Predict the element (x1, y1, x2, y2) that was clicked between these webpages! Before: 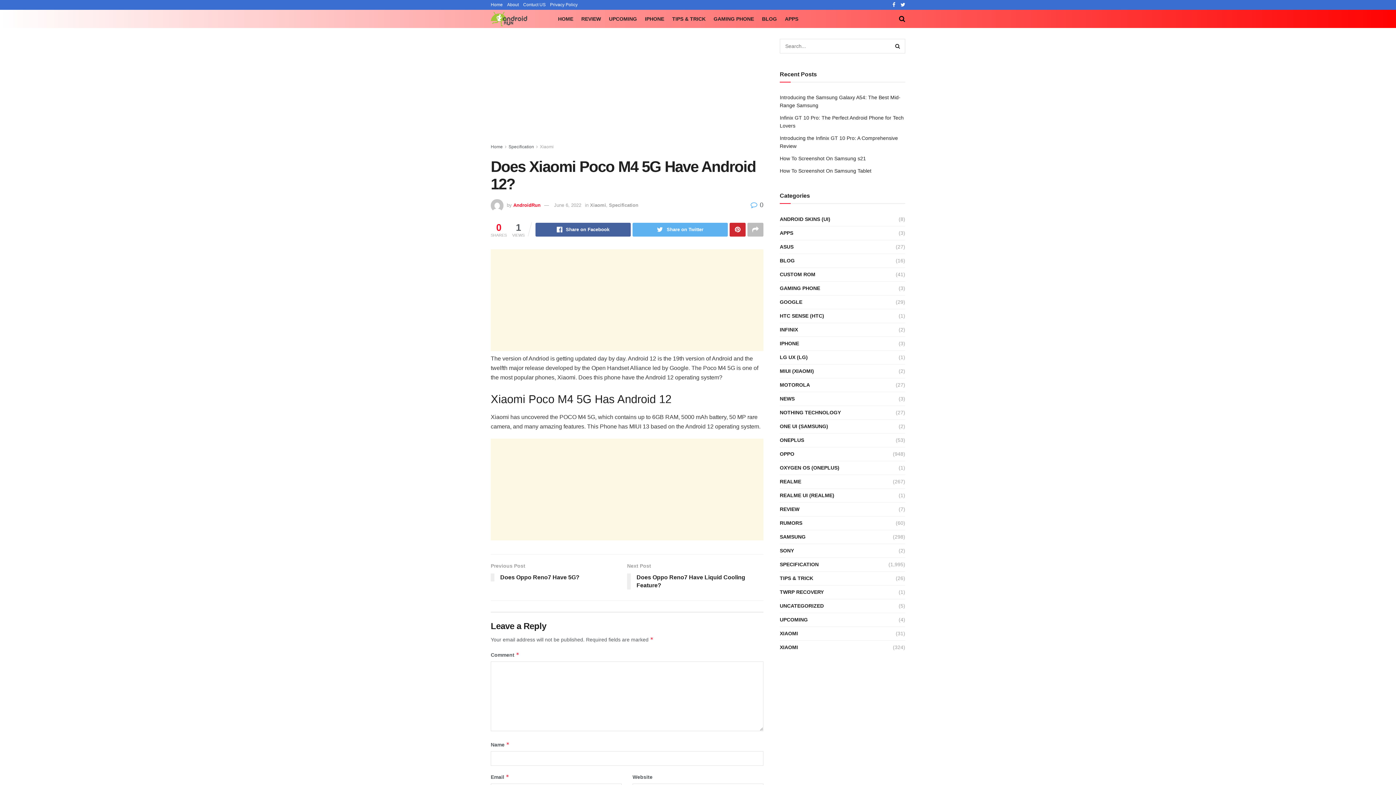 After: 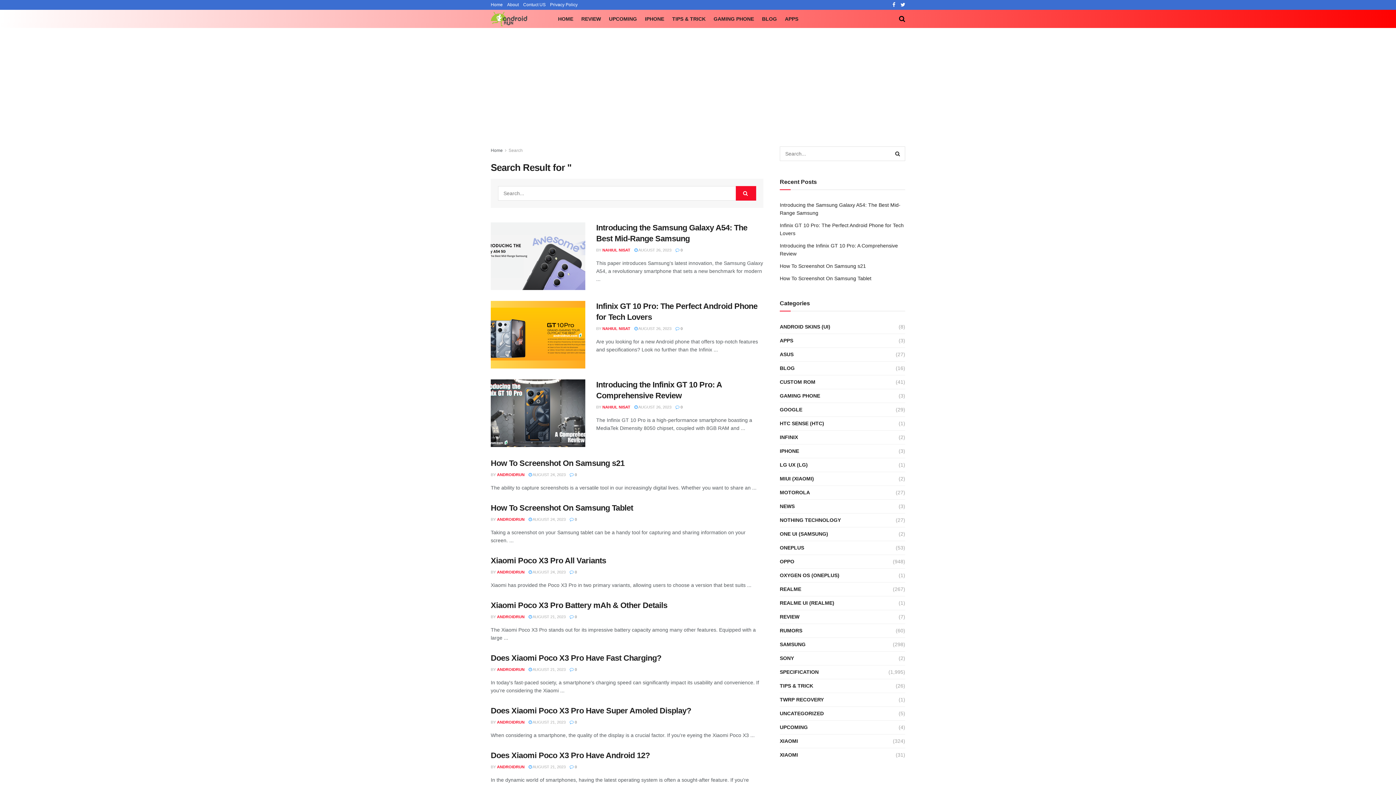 Action: label: Search Button bbox: (890, 38, 905, 53)